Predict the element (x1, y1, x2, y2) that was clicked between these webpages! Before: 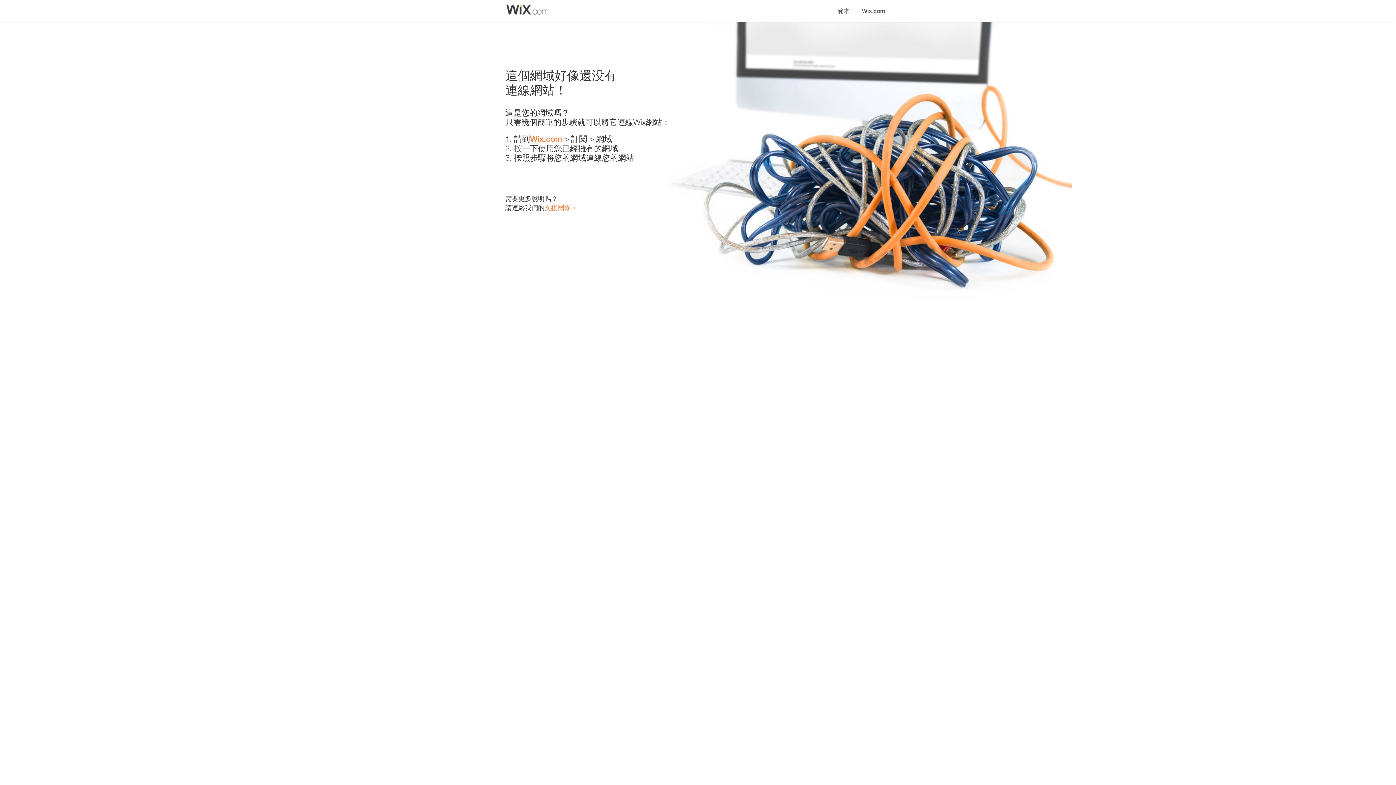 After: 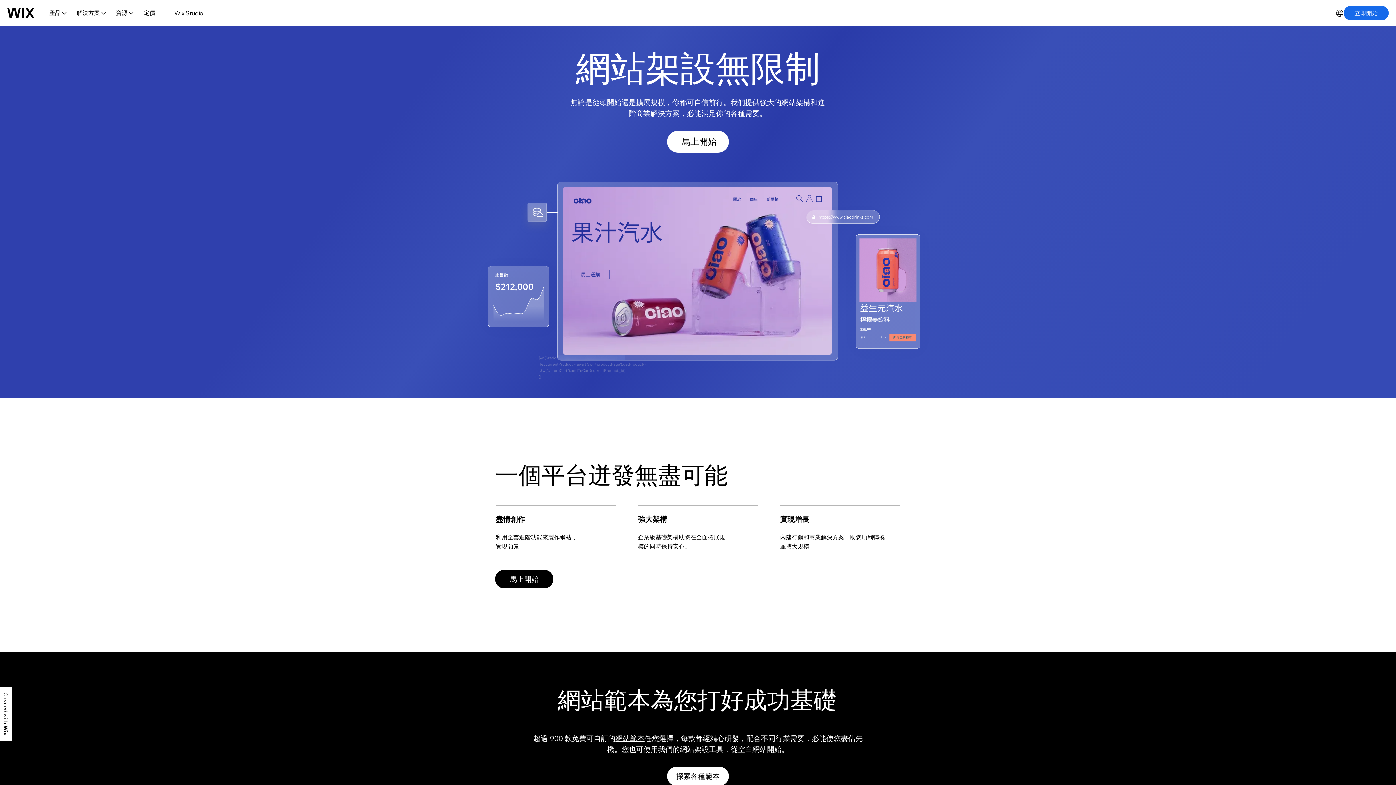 Action: label: Wix.com bbox: (856, 0, 890, 14)